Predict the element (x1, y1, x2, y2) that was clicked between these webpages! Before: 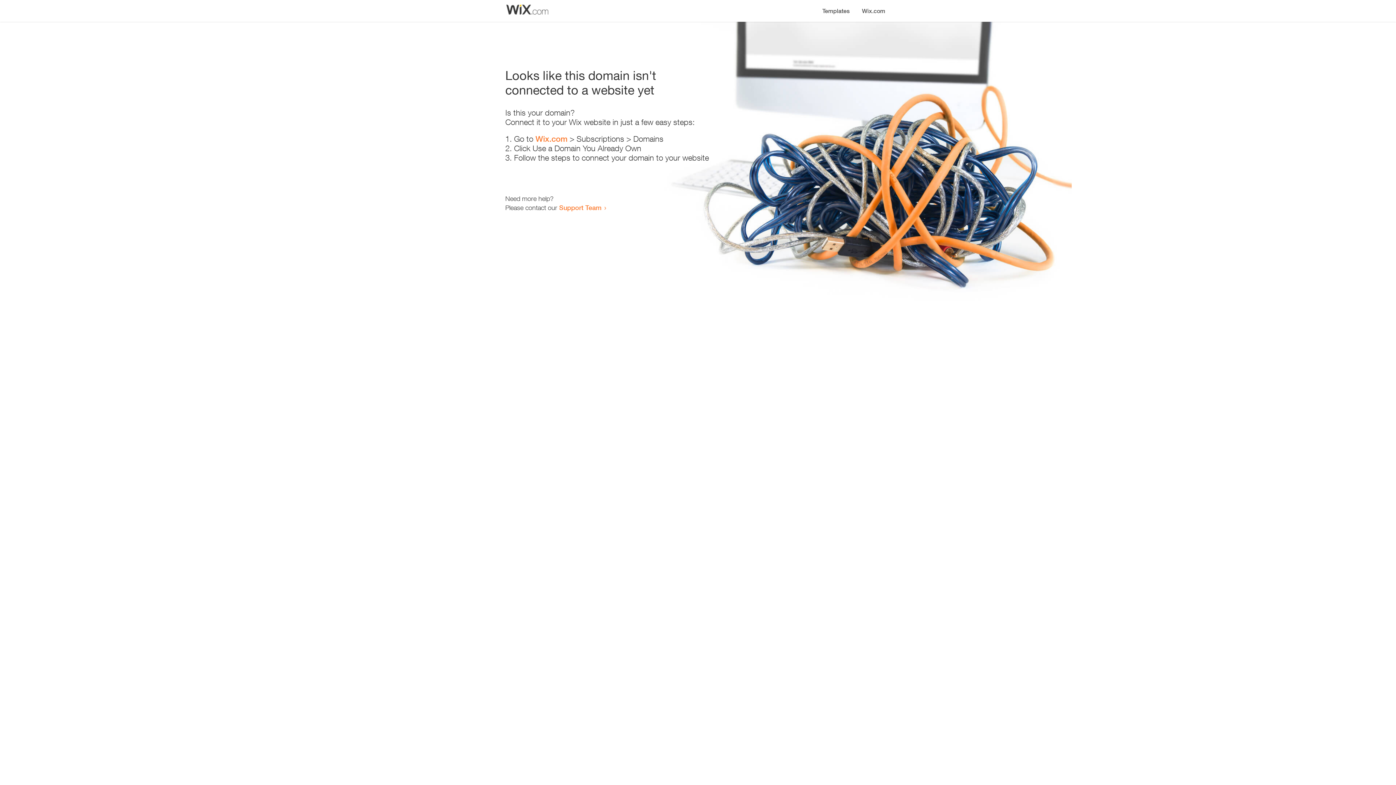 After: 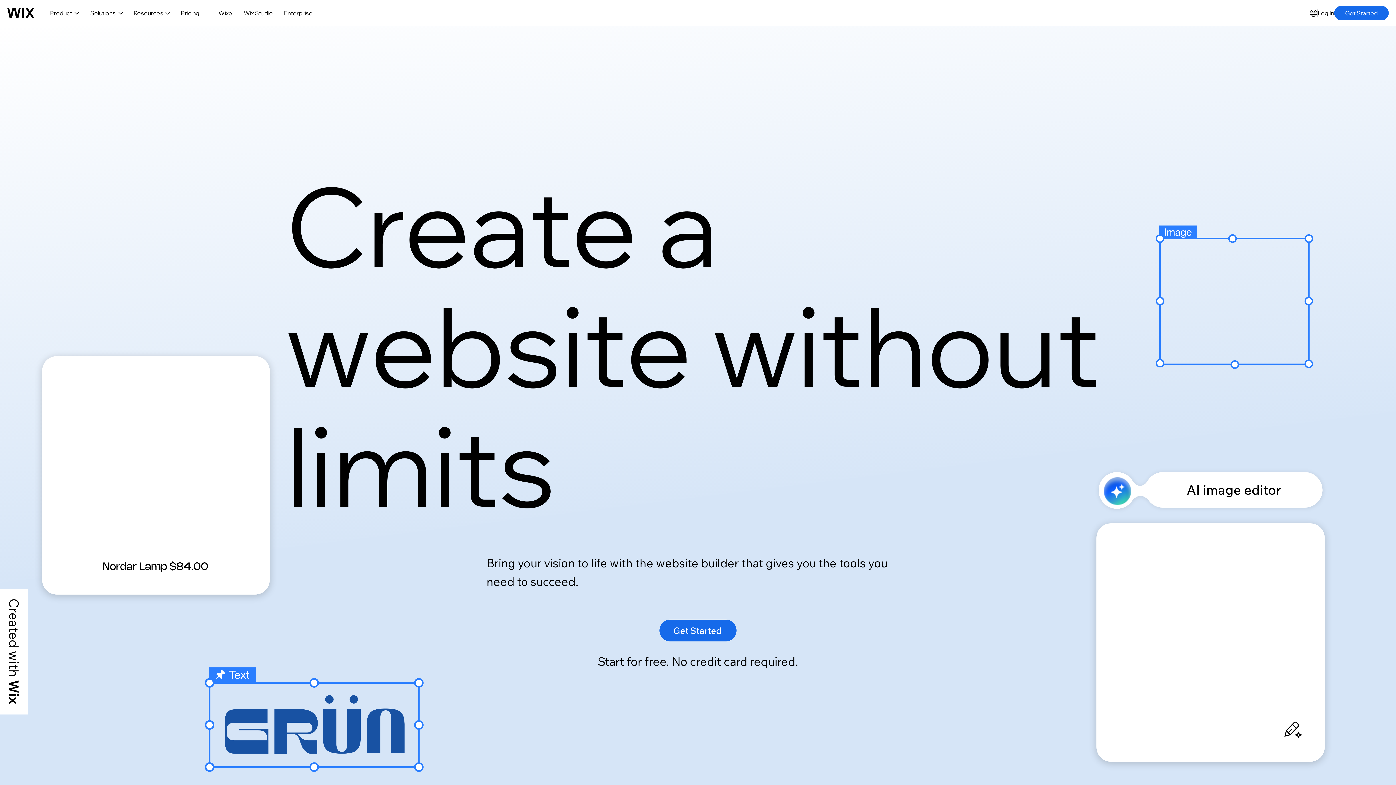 Action: label: Wix.com bbox: (535, 134, 567, 143)